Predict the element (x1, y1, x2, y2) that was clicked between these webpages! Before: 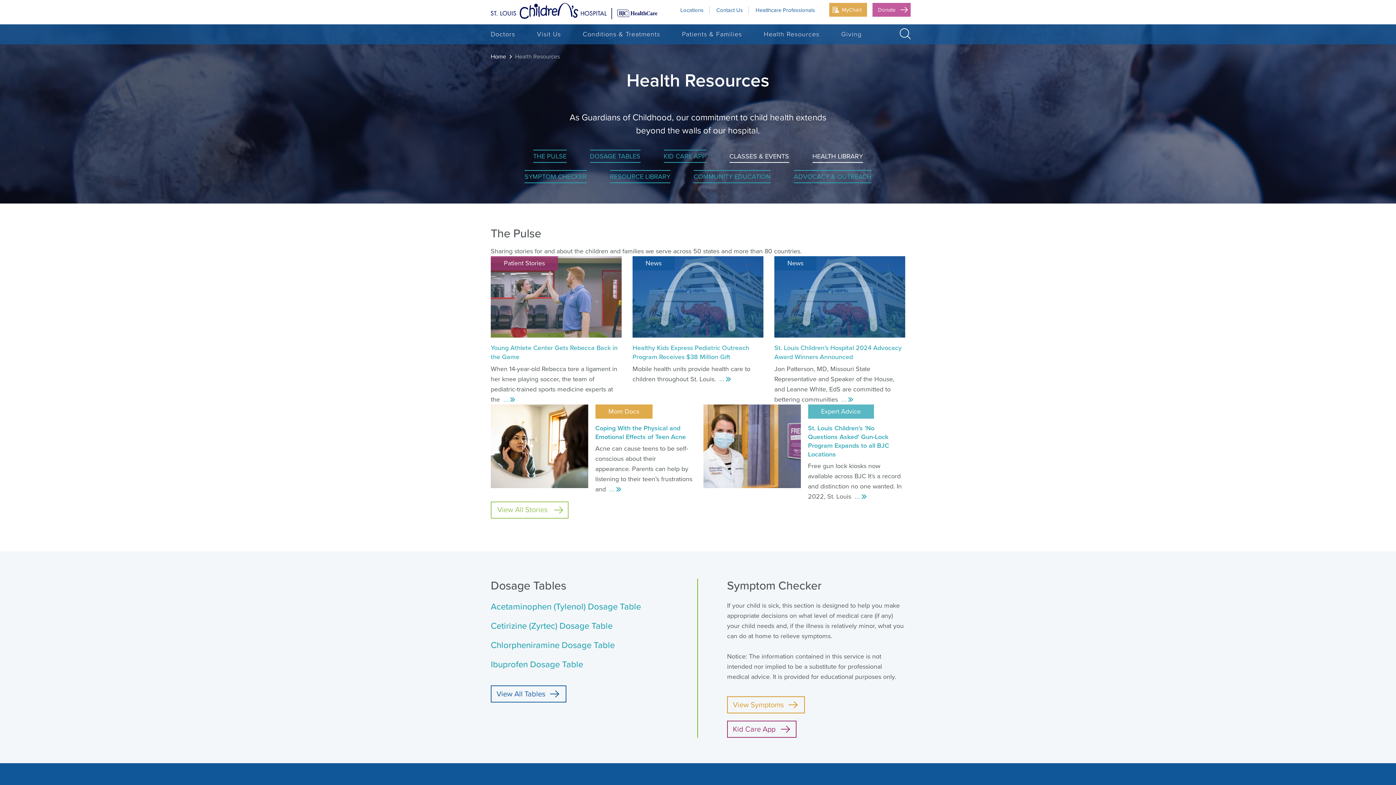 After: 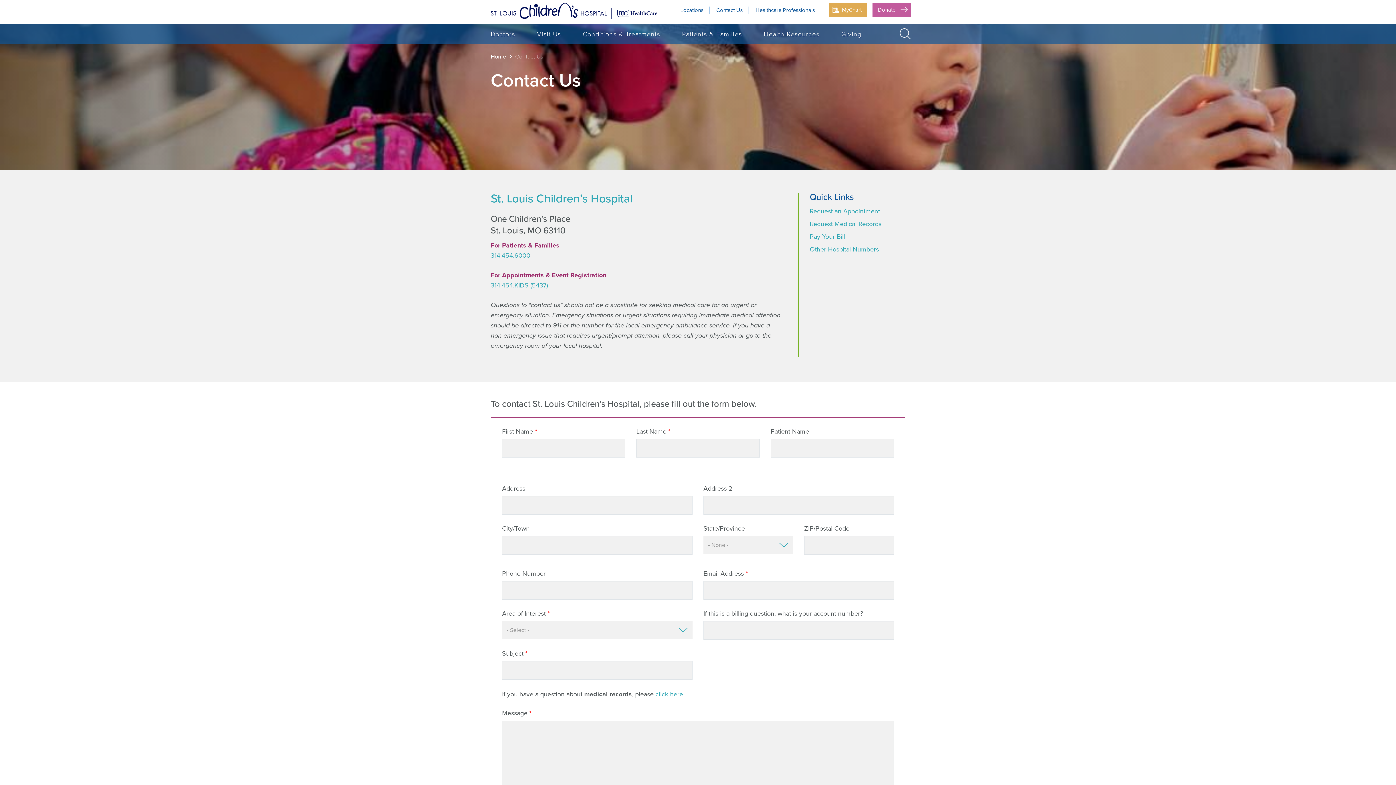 Action: label: Contact Us bbox: (716, 8, 743, 12)